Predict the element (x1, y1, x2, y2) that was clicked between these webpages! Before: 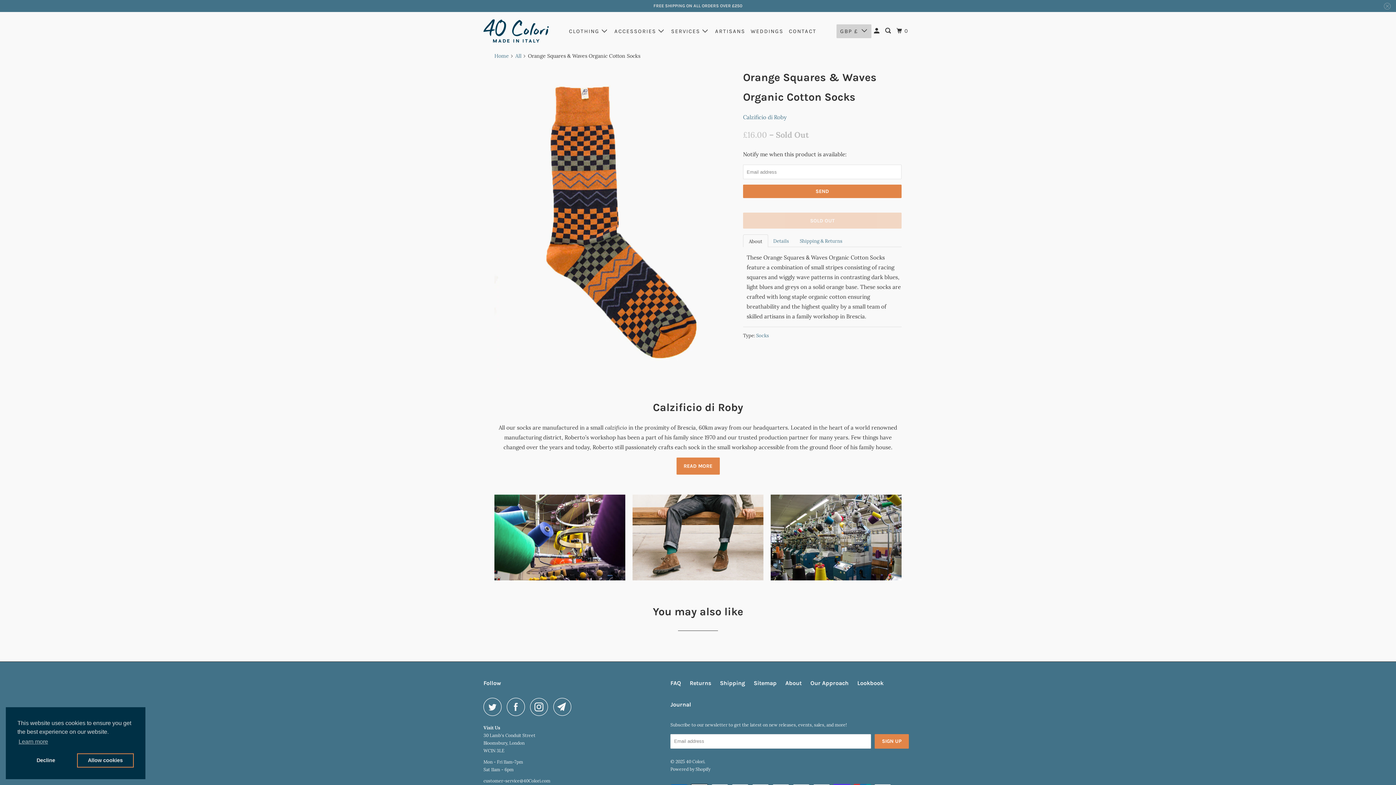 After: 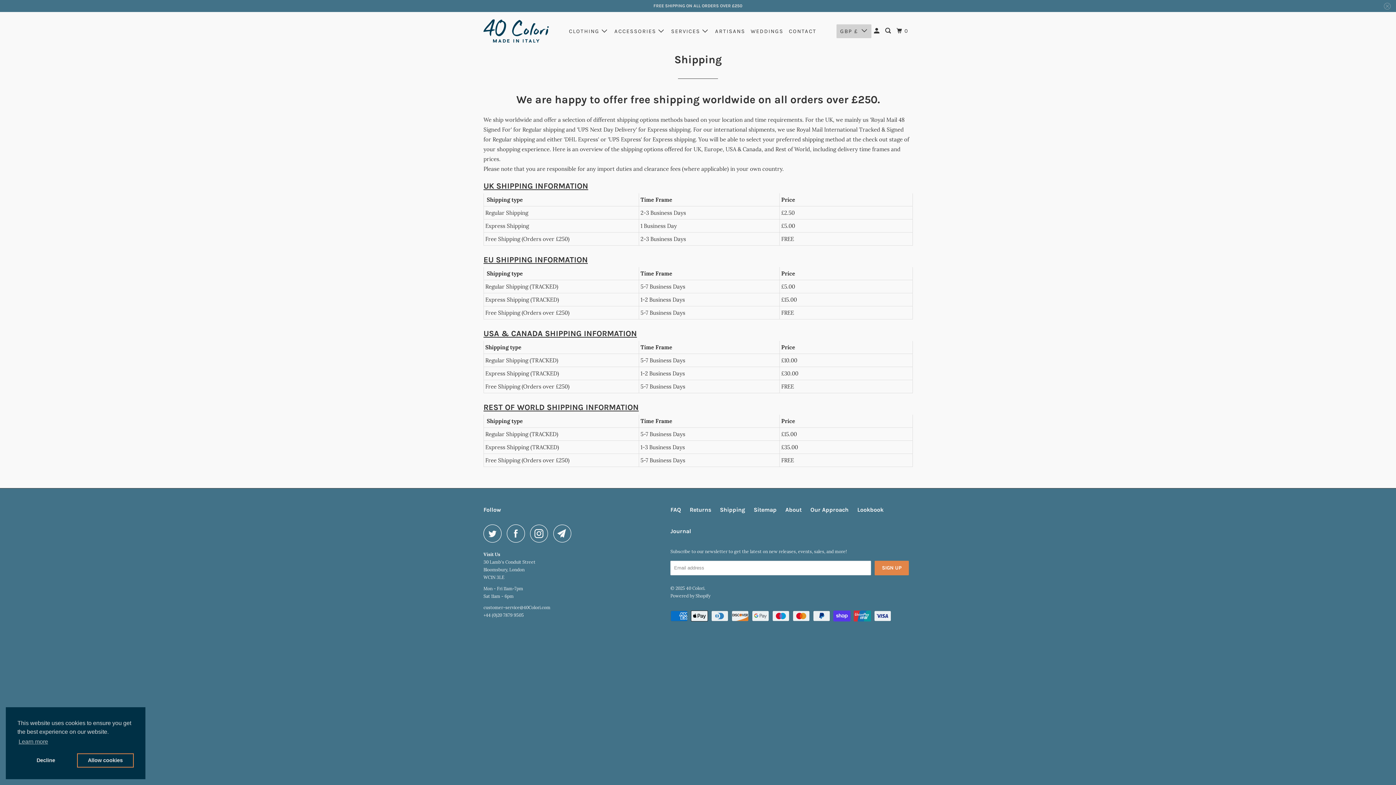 Action: label: Shipping bbox: (720, 678, 745, 688)